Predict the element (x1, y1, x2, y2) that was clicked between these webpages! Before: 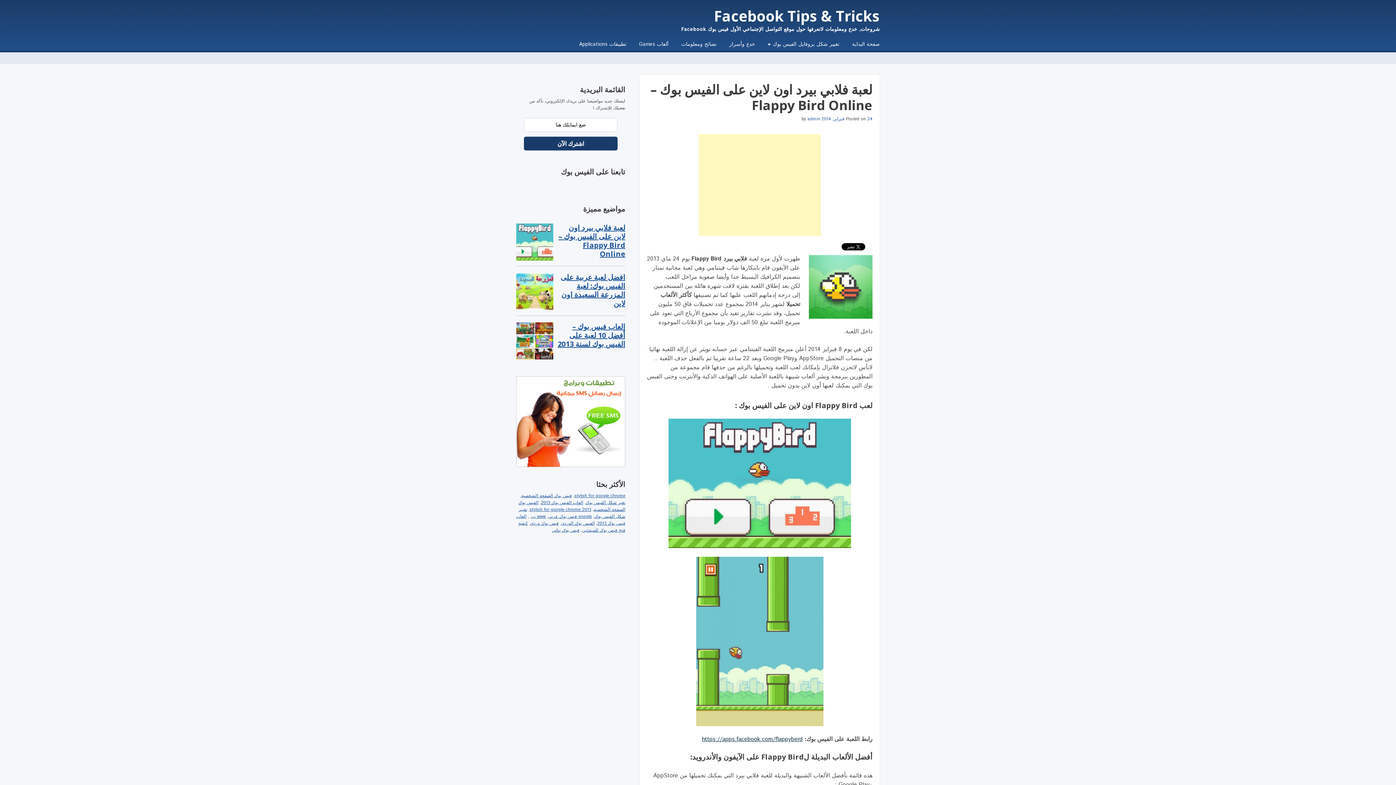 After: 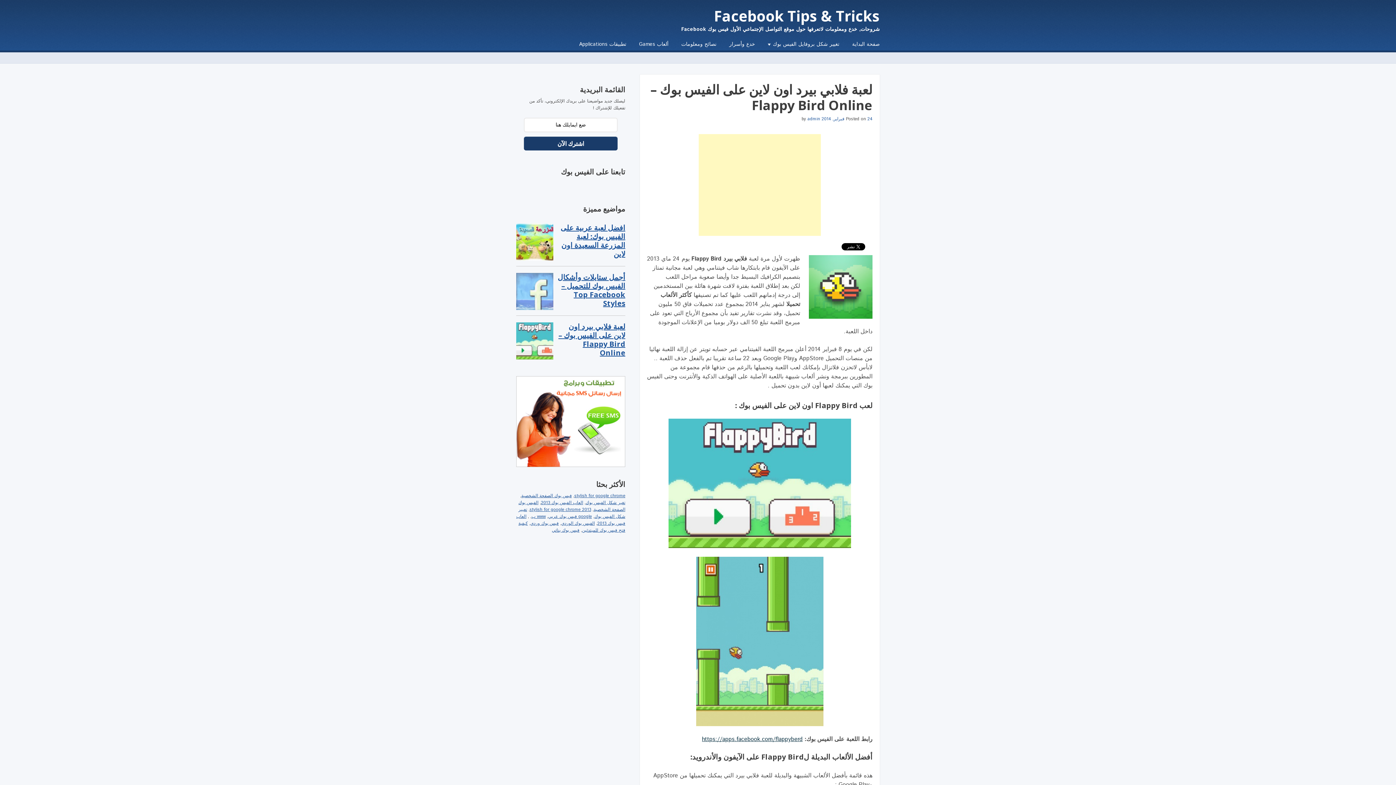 Action: bbox: (516, 223, 553, 263)